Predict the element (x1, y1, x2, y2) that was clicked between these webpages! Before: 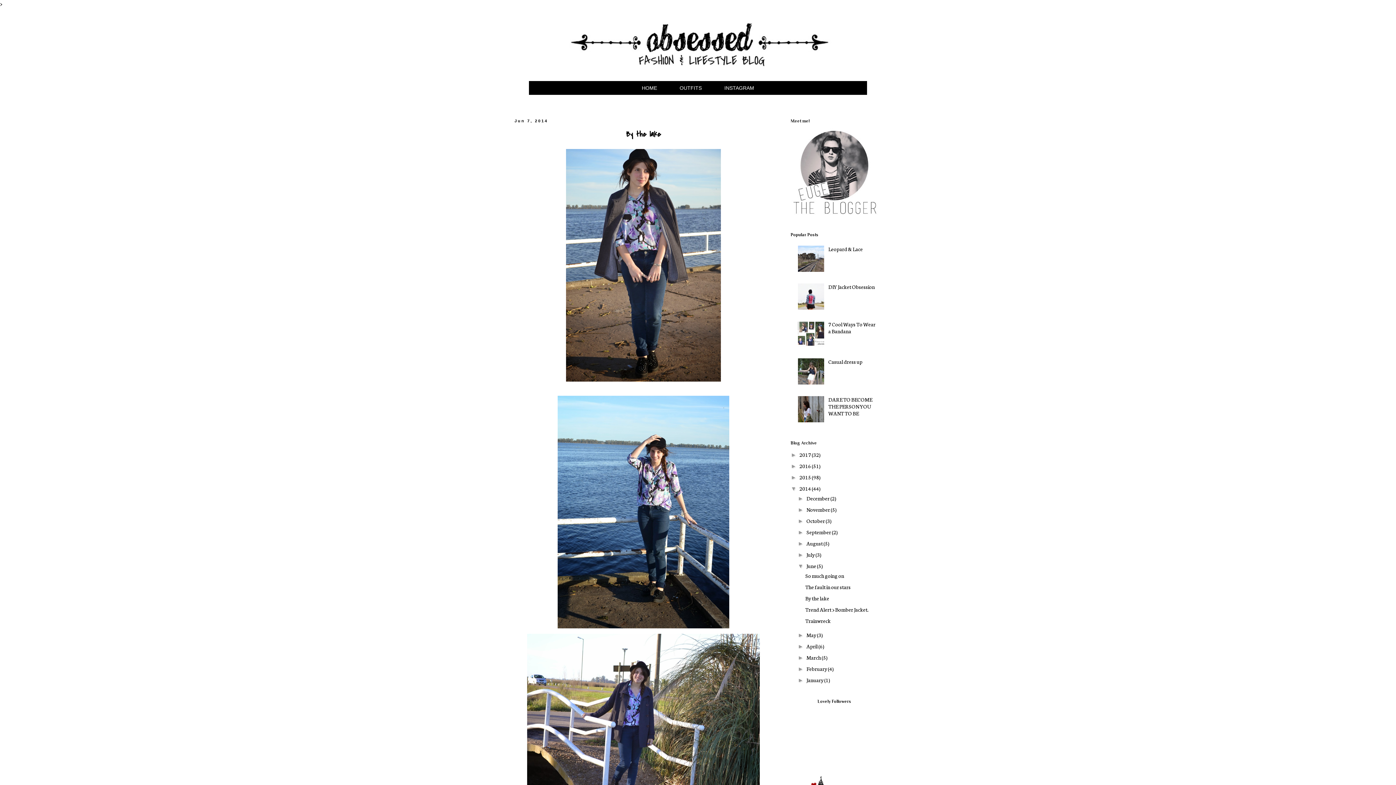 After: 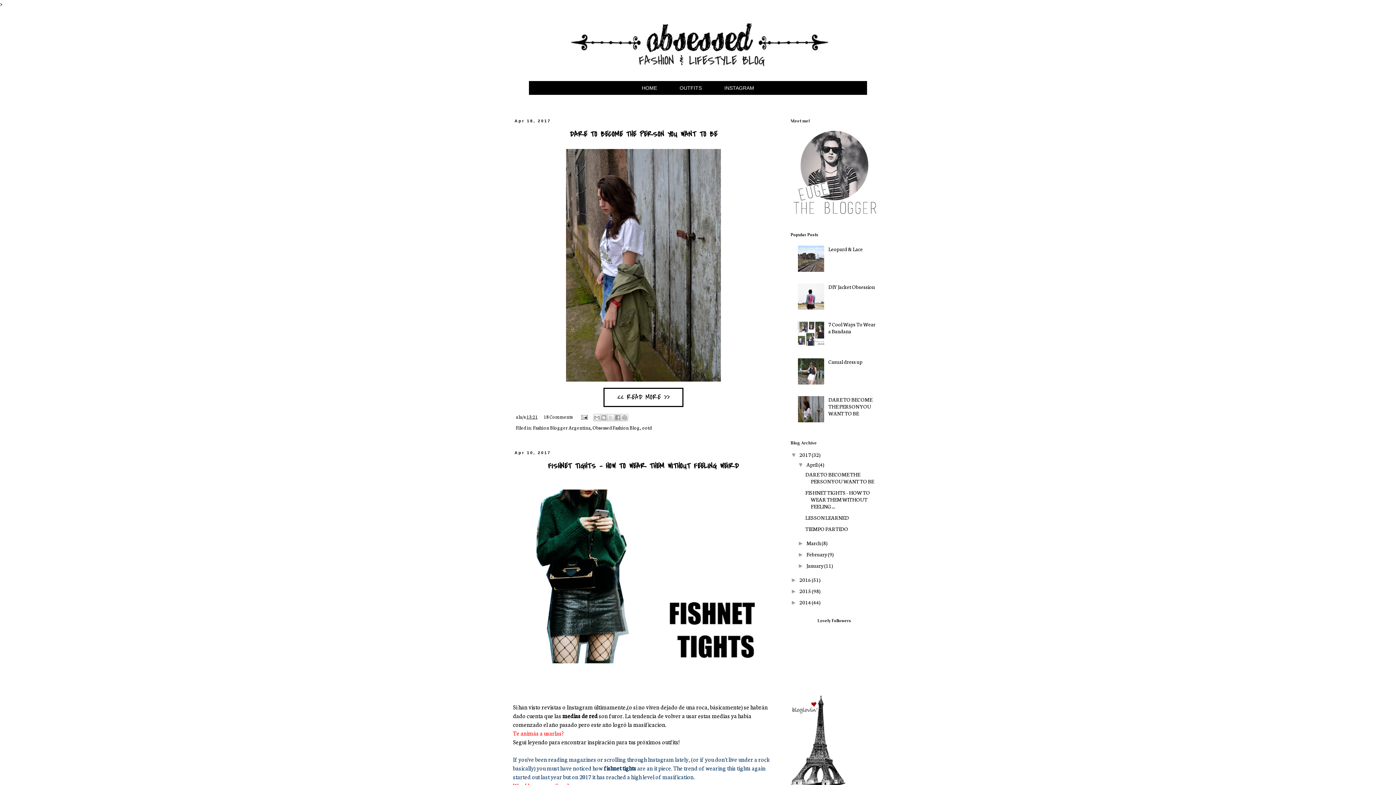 Action: label: HOME bbox: (631, 81, 668, 94)